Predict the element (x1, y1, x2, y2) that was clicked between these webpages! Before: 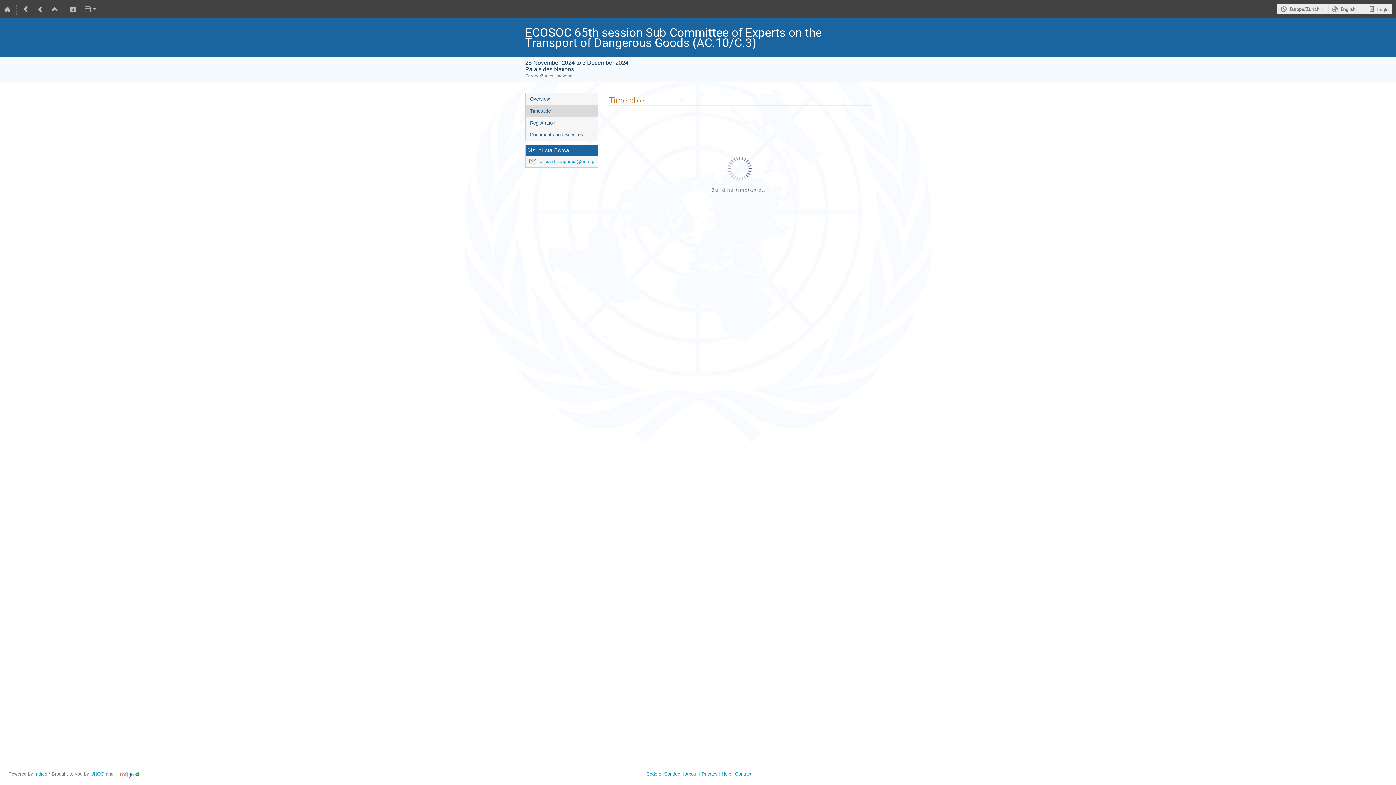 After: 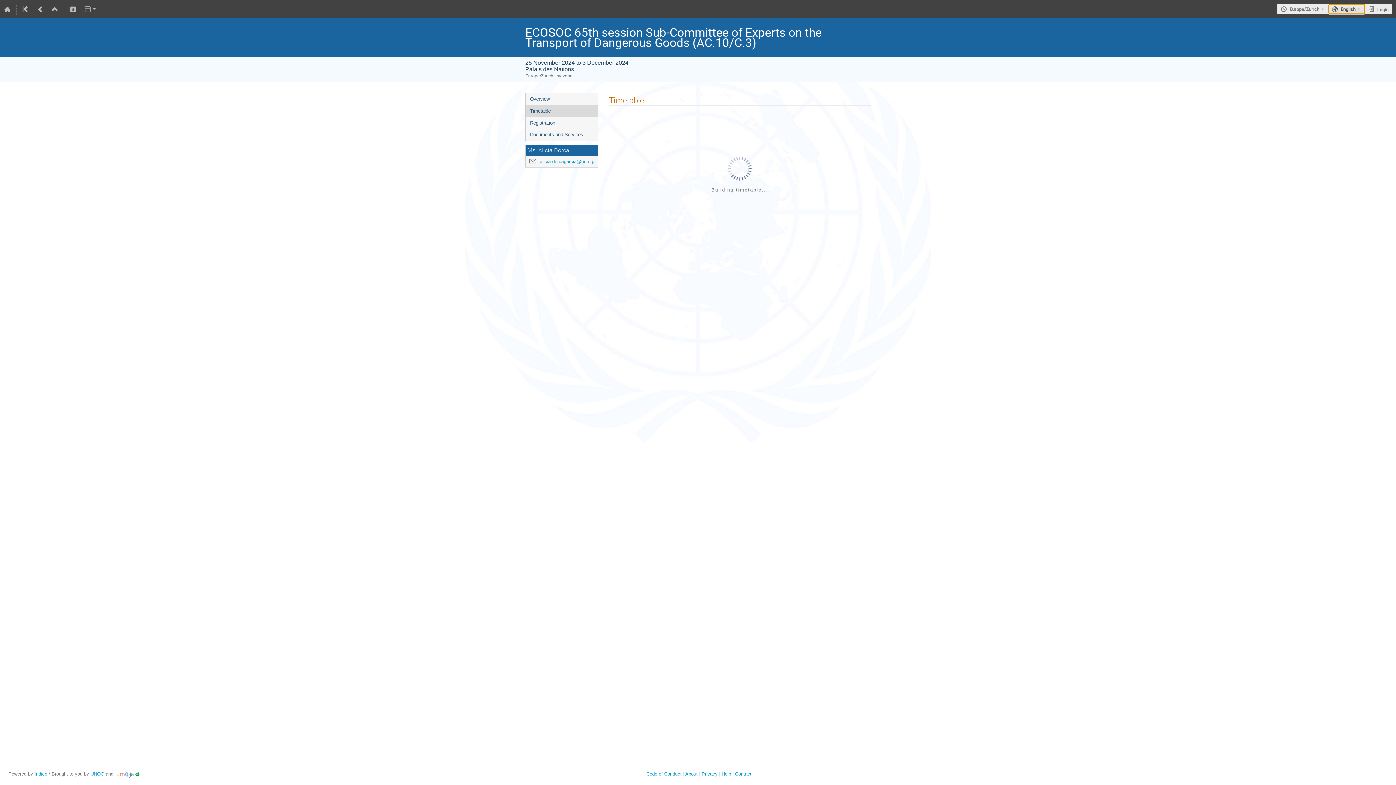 Action: bbox: (1328, 3, 1365, 14) label: The current language is English. Use a different language.